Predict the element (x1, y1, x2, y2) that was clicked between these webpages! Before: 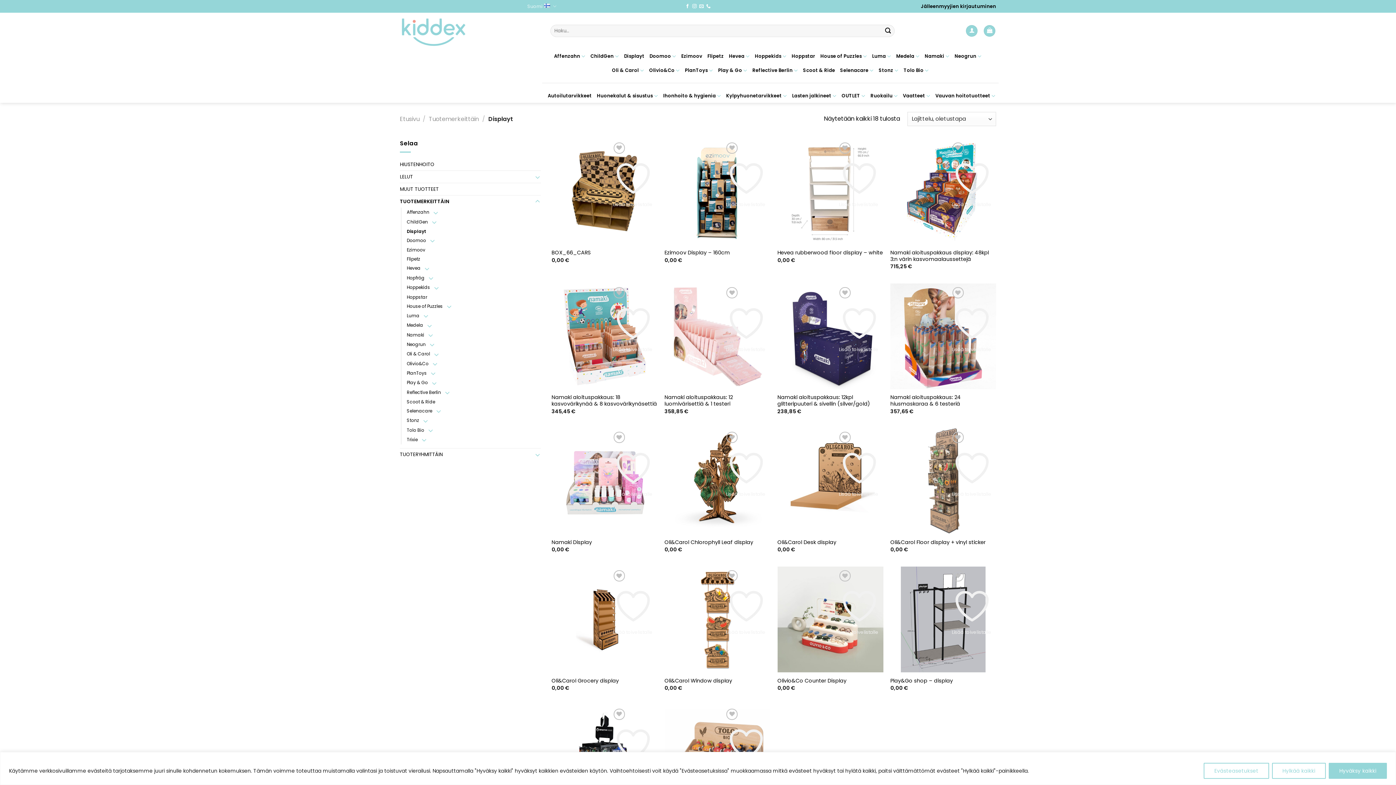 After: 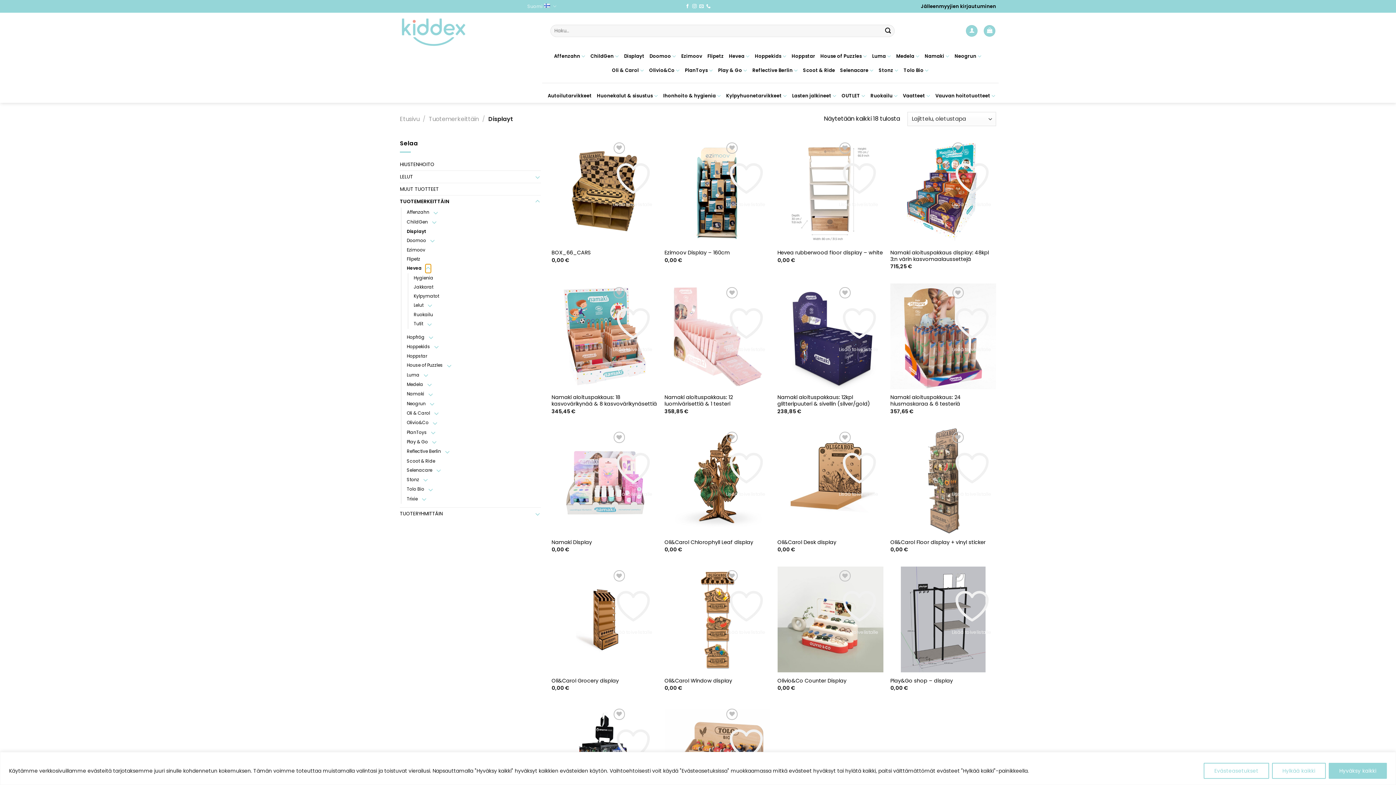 Action: bbox: (424, 263, 430, 273) label: Toggle